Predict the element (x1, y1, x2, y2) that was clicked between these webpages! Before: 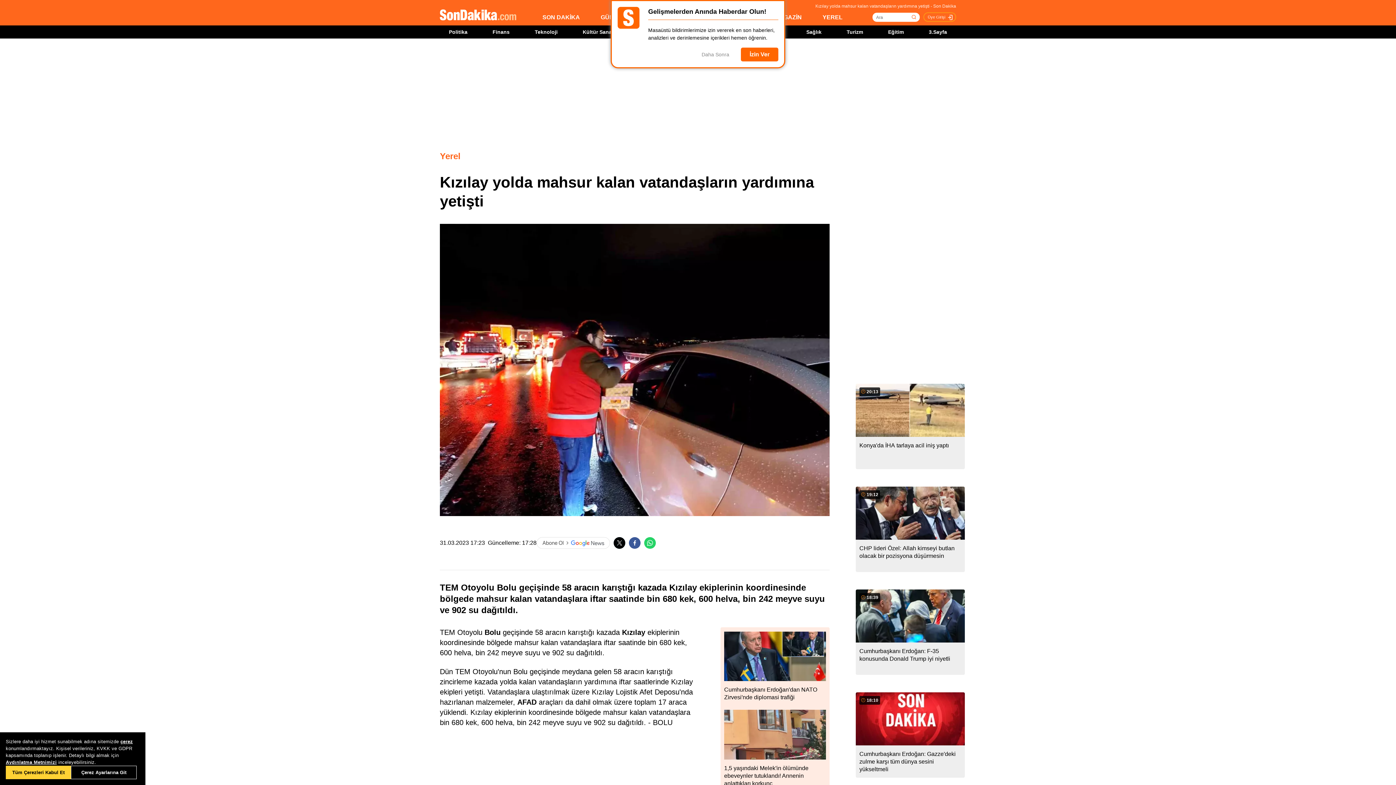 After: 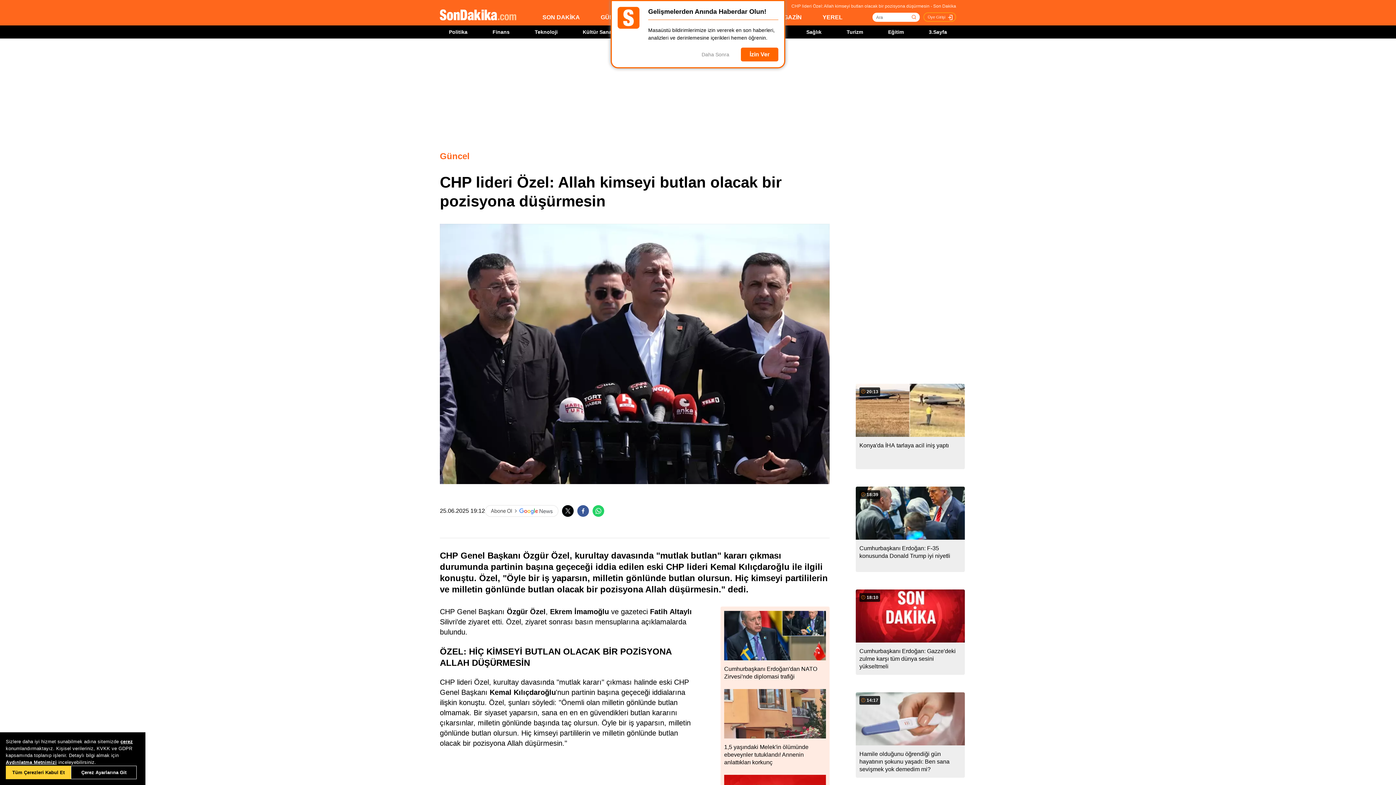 Action: label: 19:12
CHP lideri Özel: Allah kimseyi butlan olacak bir pozisyona düşürmesin bbox: (856, 486, 965, 560)